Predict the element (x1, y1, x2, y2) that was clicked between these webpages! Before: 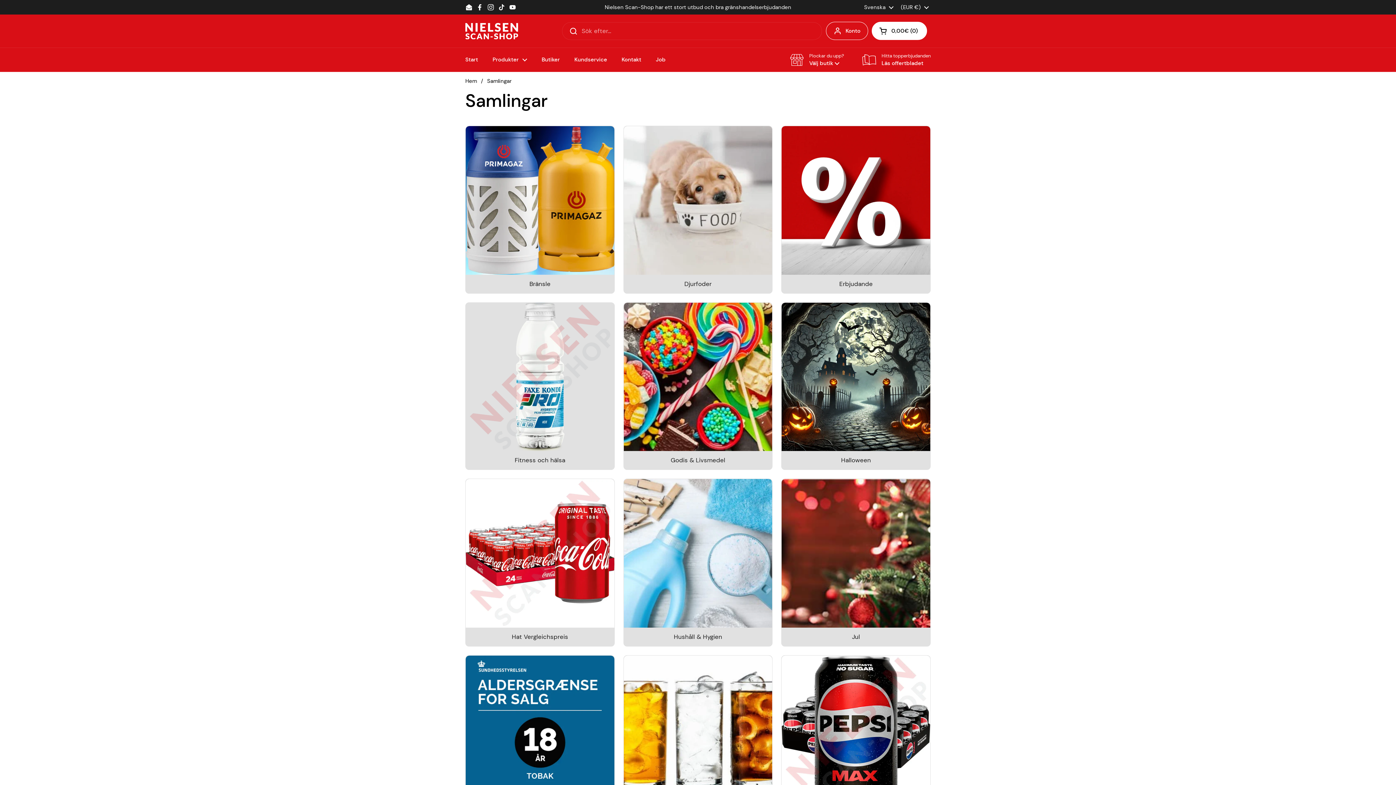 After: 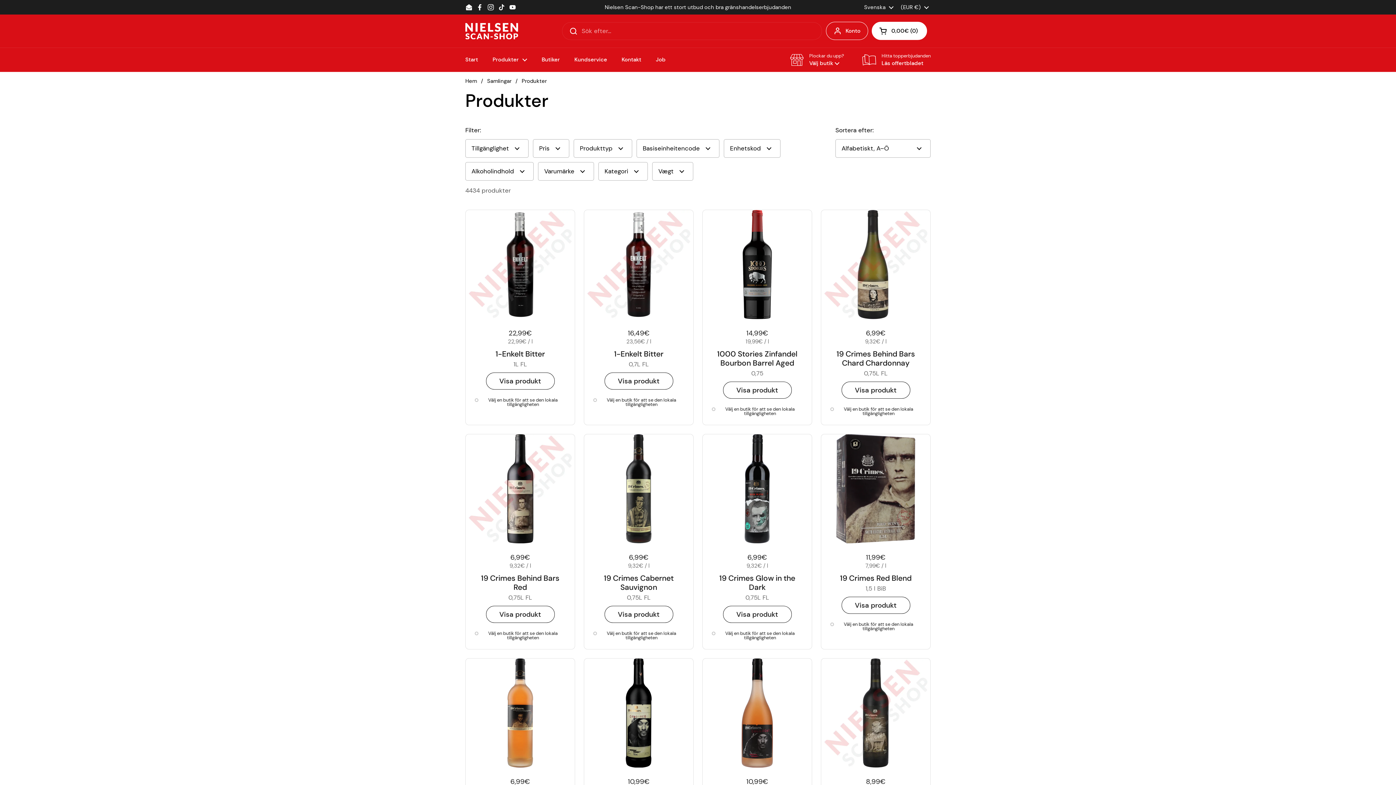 Action: label: Produkter bbox: (485, 51, 534, 68)